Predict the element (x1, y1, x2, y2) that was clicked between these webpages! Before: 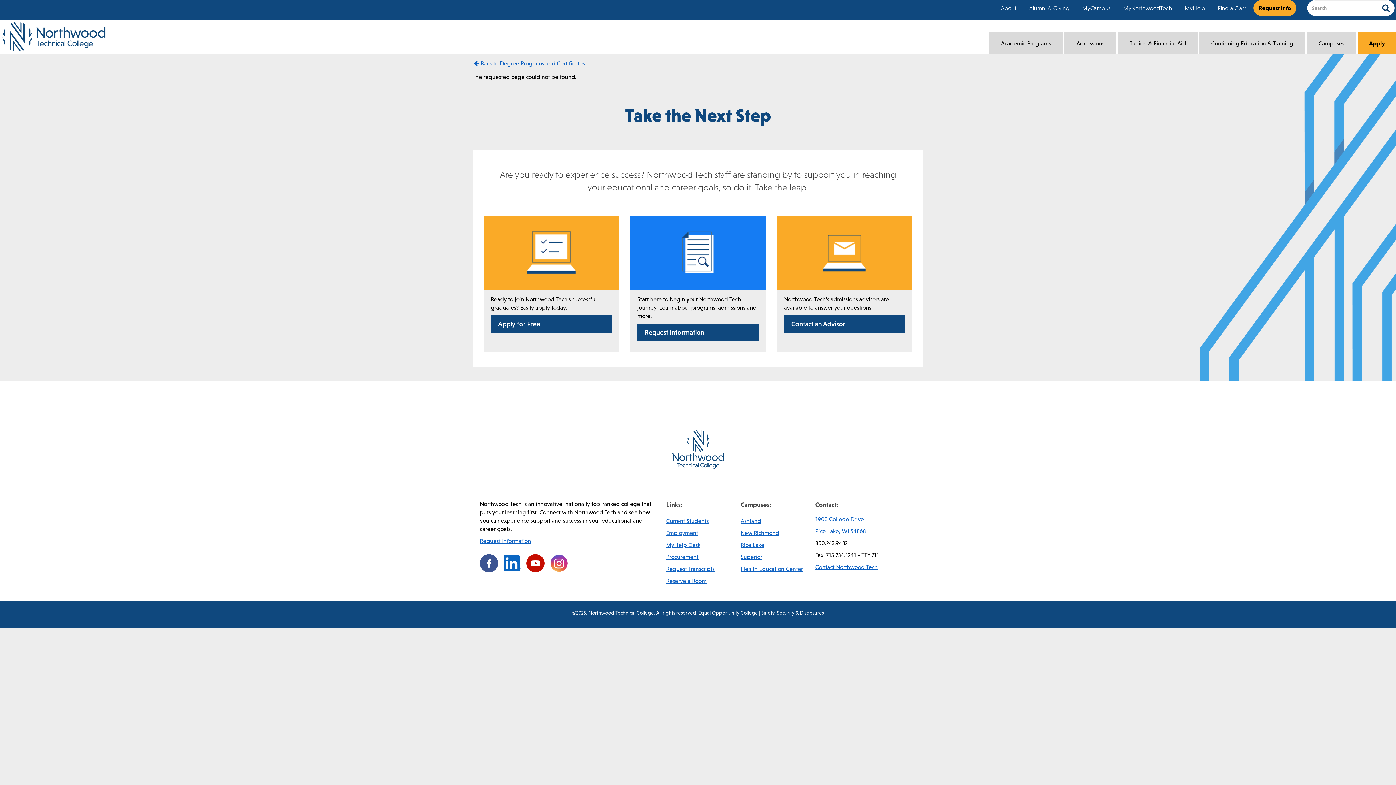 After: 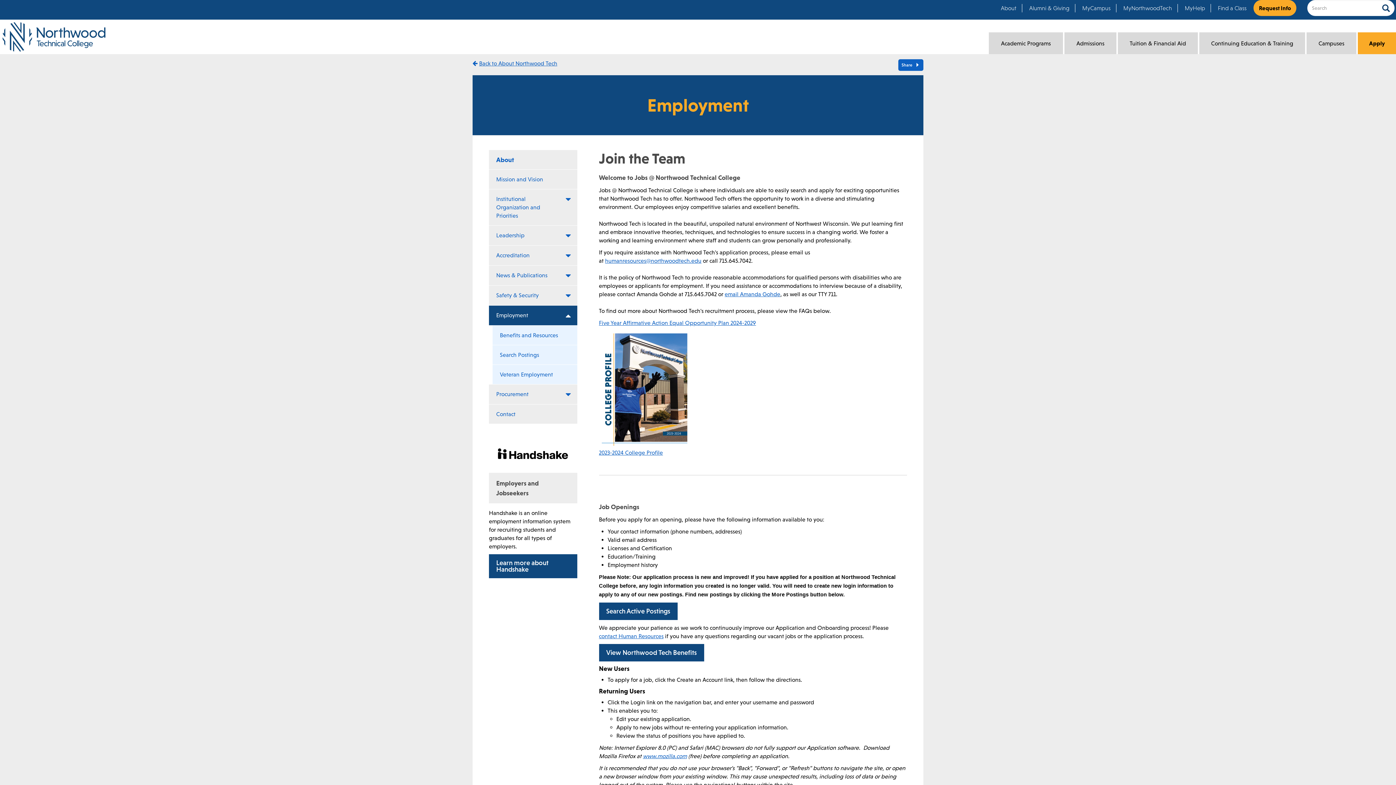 Action: bbox: (666, 527, 730, 539) label: Employment